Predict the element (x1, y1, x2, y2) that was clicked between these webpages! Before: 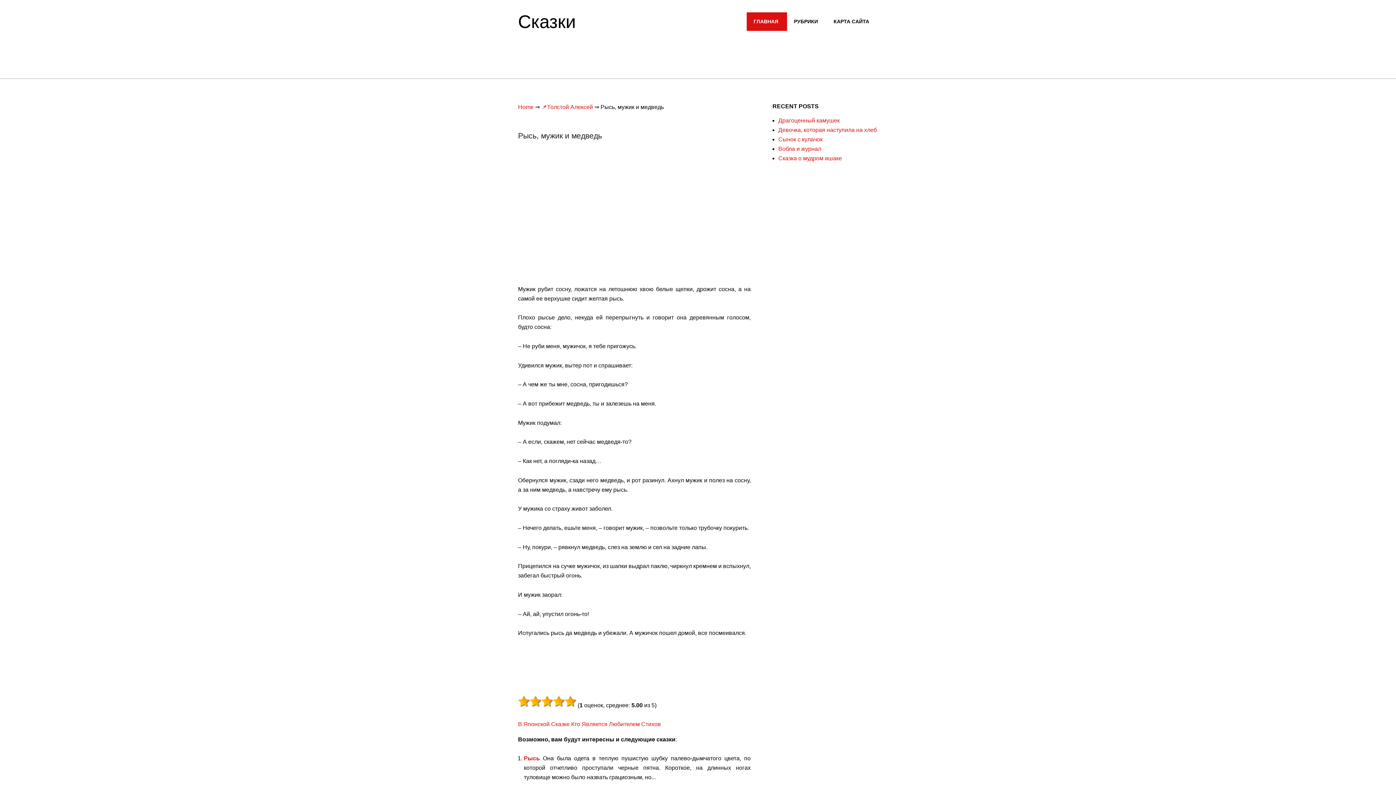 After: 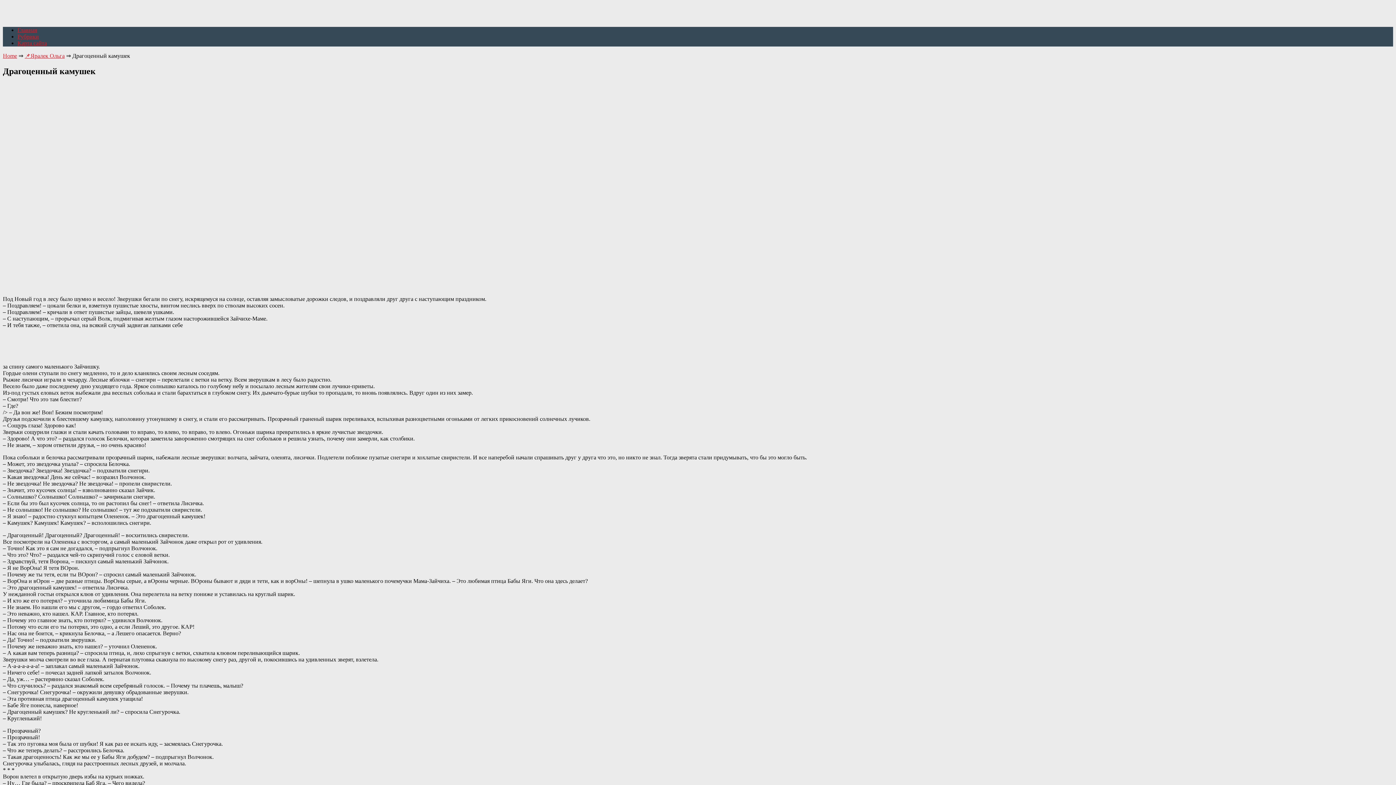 Action: bbox: (778, 117, 840, 123) label: Драгоценный камушек